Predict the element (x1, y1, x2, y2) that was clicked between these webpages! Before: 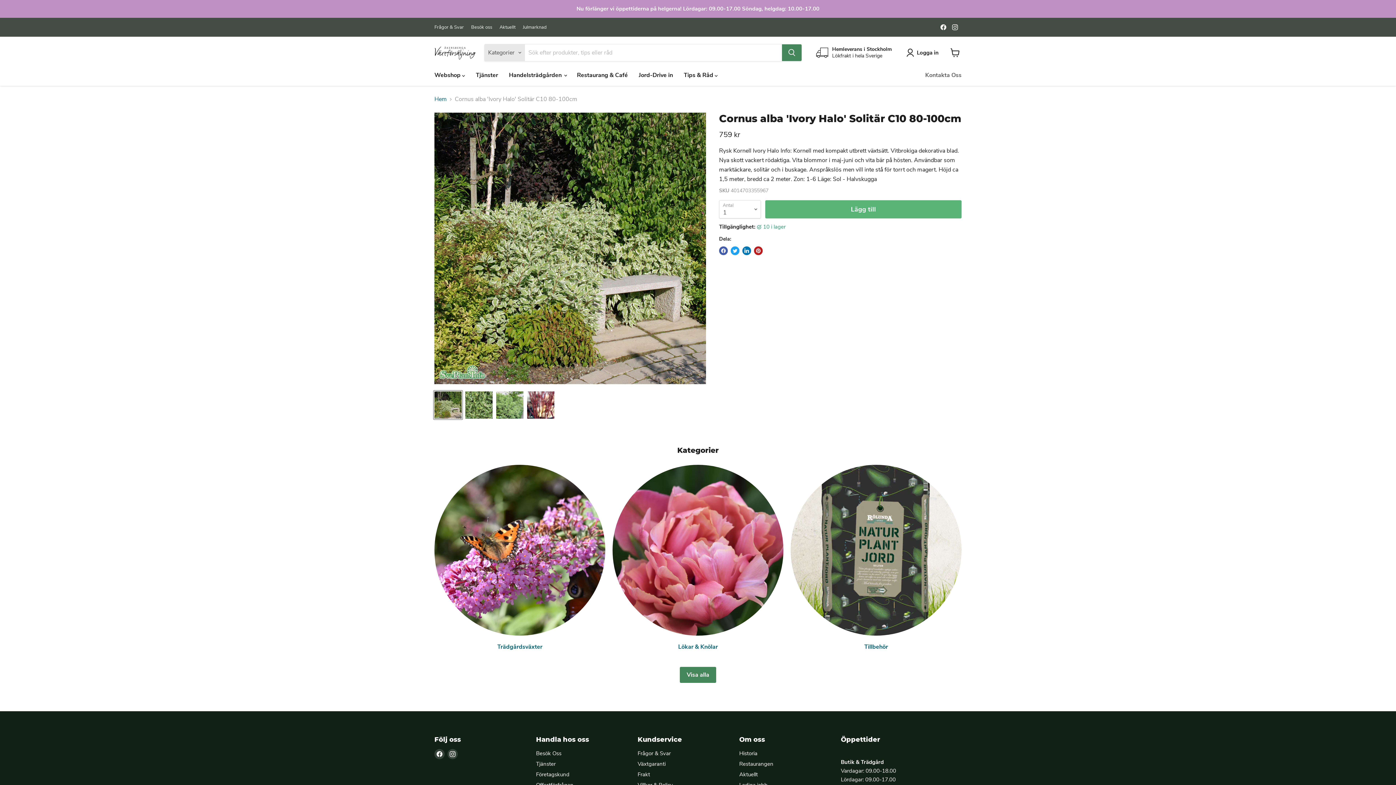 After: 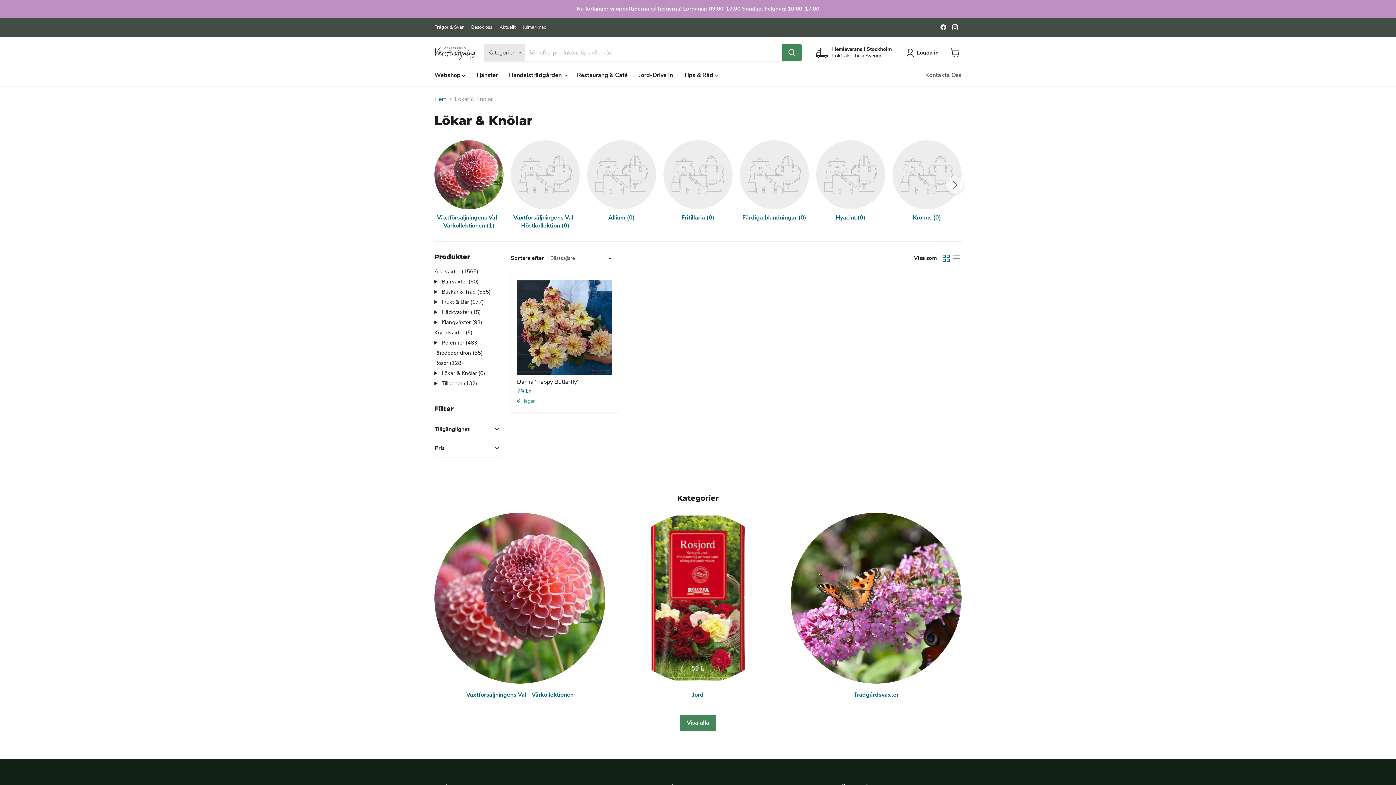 Action: label: Lökar & Knölar bbox: (612, 465, 783, 651)